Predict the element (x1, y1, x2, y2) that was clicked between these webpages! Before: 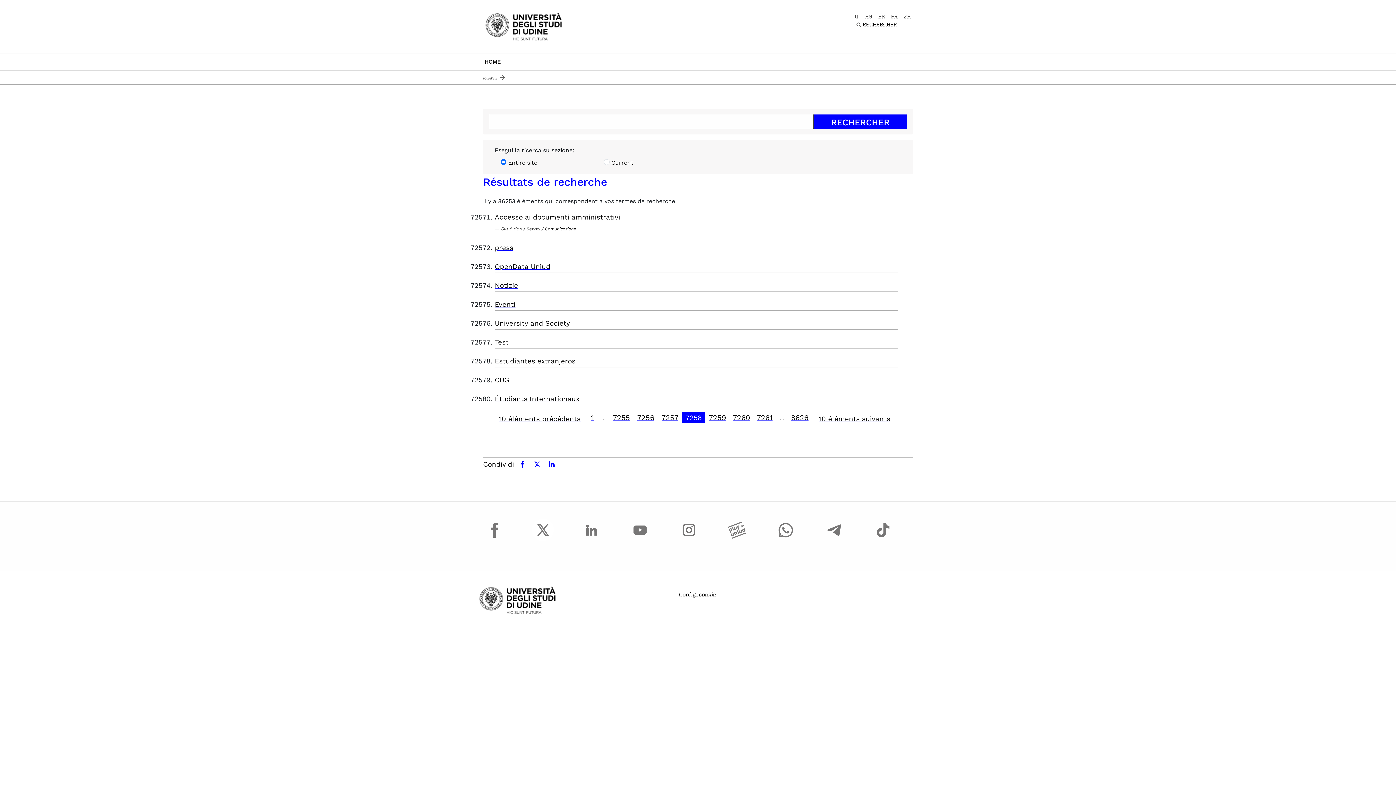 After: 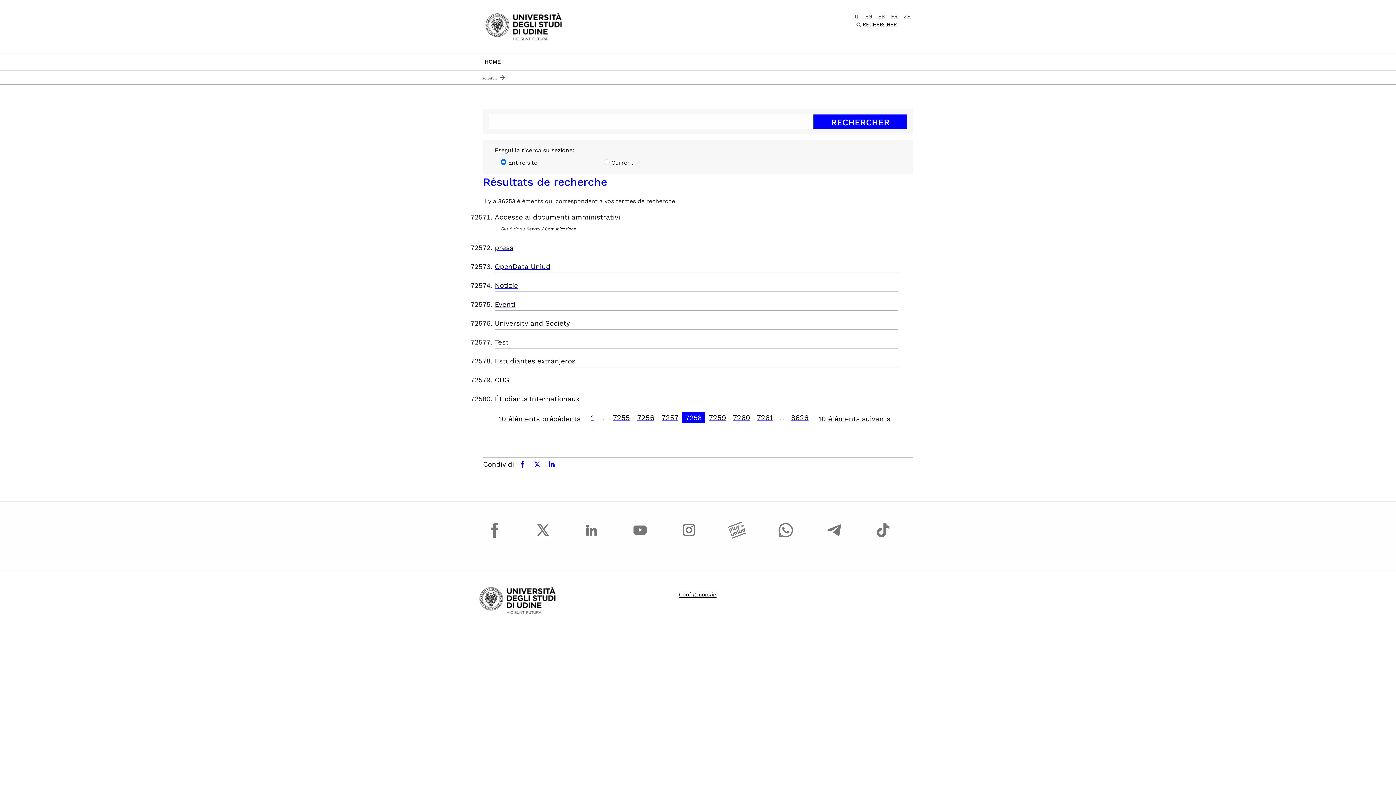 Action: bbox: (679, 591, 716, 598) label: Config. cookie